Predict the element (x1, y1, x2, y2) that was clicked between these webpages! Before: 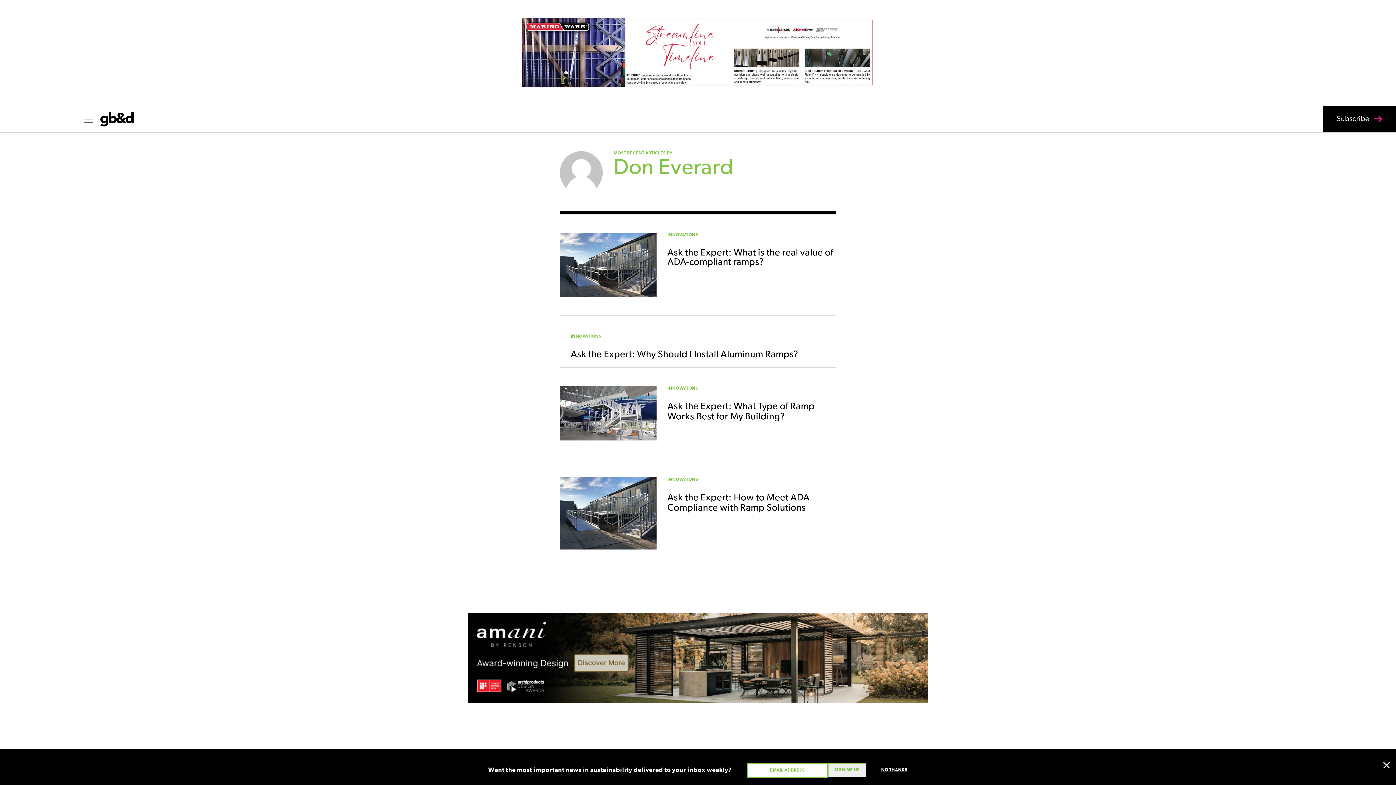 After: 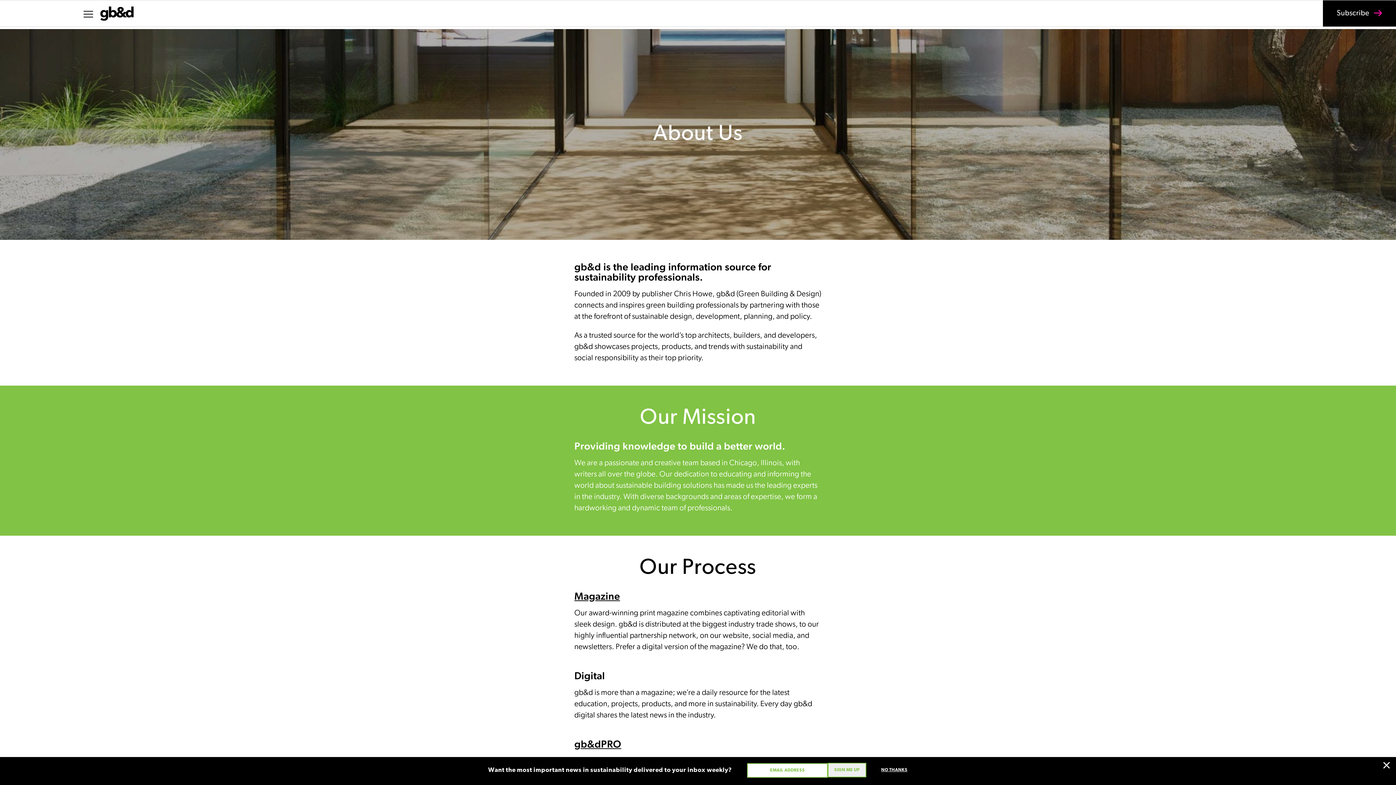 Action: label: About gb&d bbox: (886, 781, 915, 787)